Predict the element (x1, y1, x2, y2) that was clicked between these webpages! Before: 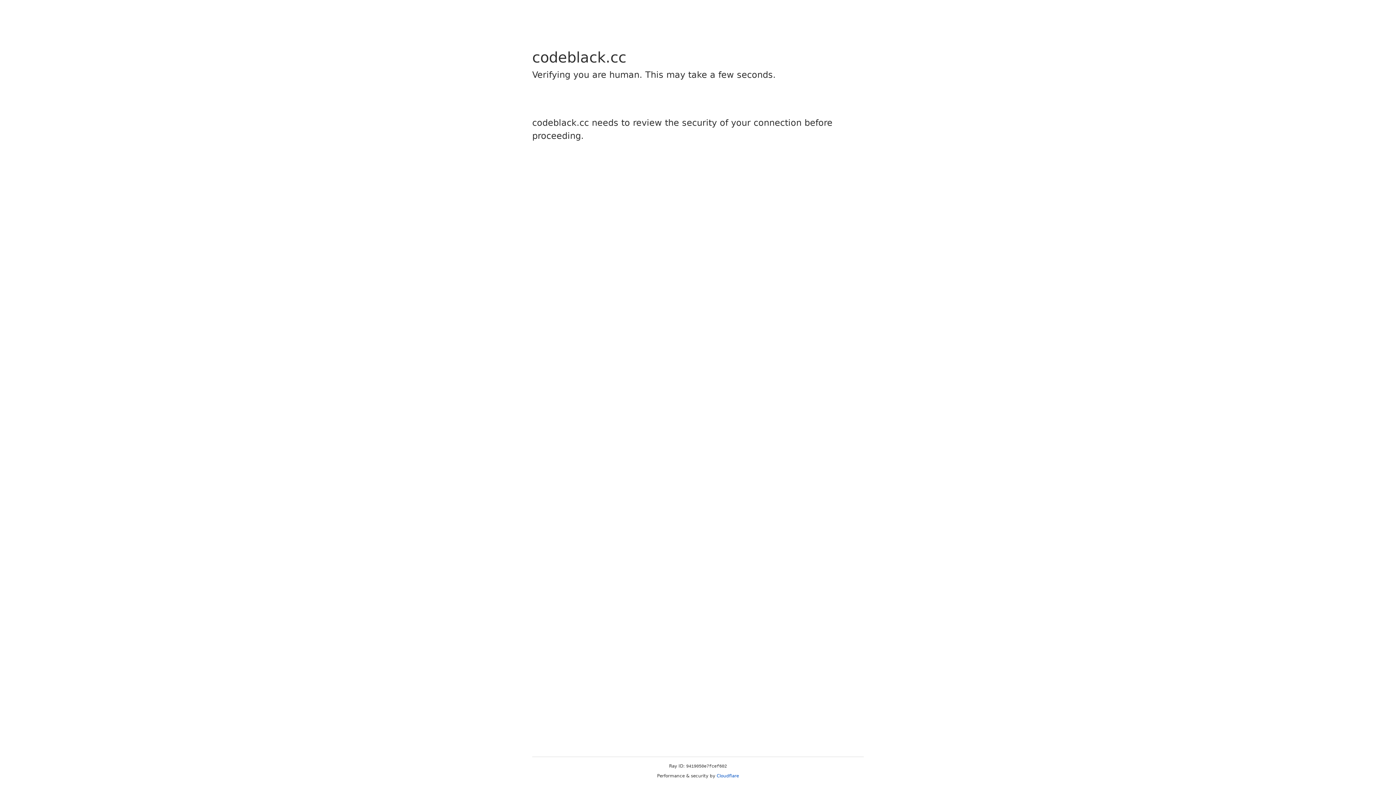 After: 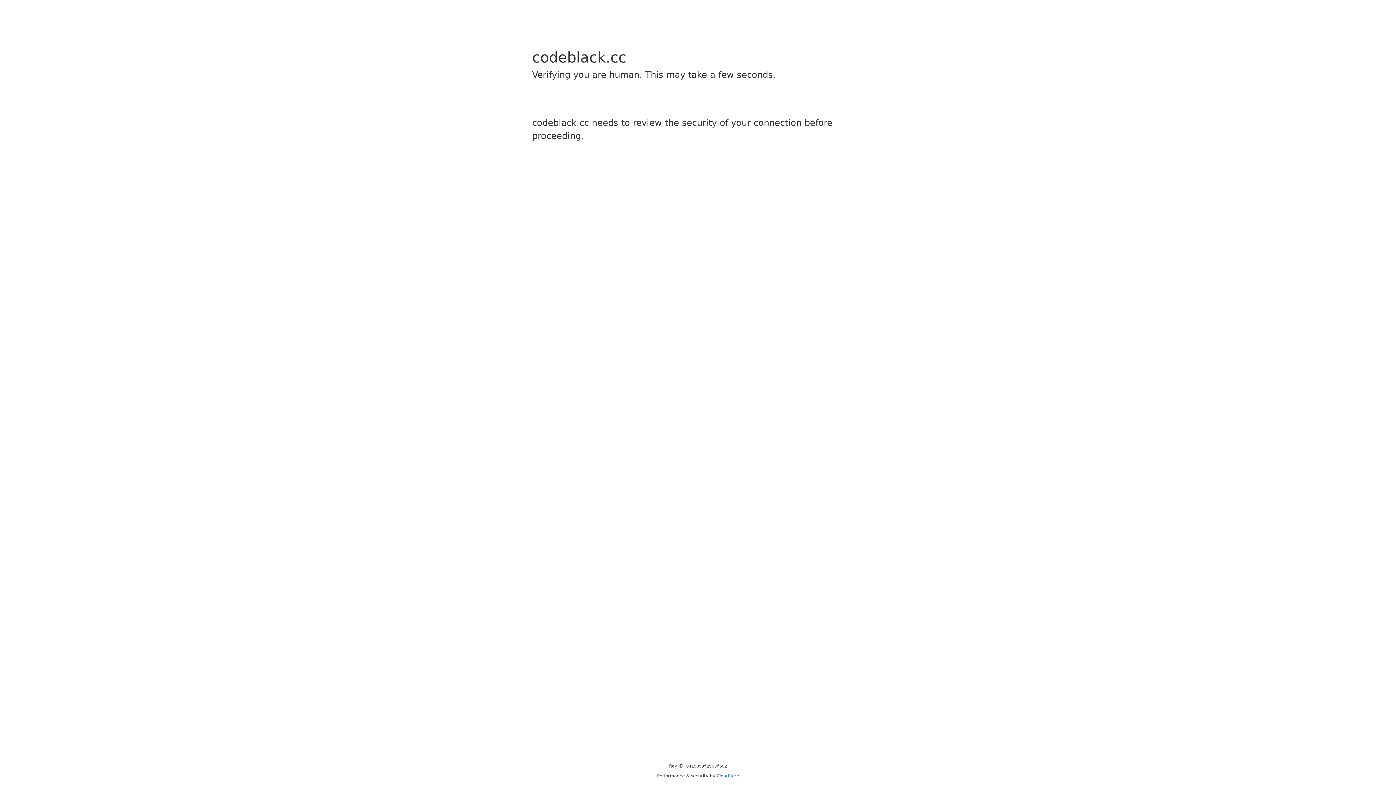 Action: bbox: (716, 773, 739, 778) label: Cloudflare